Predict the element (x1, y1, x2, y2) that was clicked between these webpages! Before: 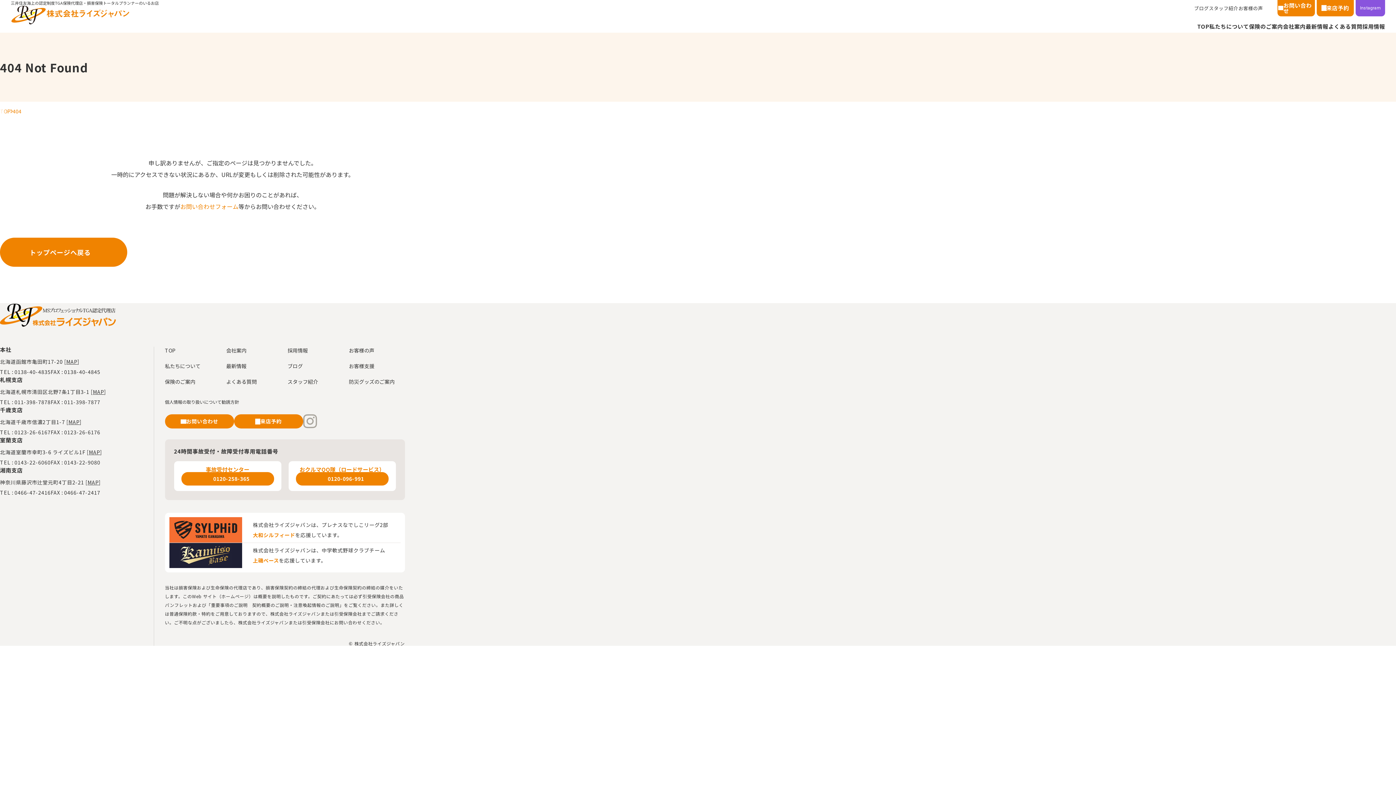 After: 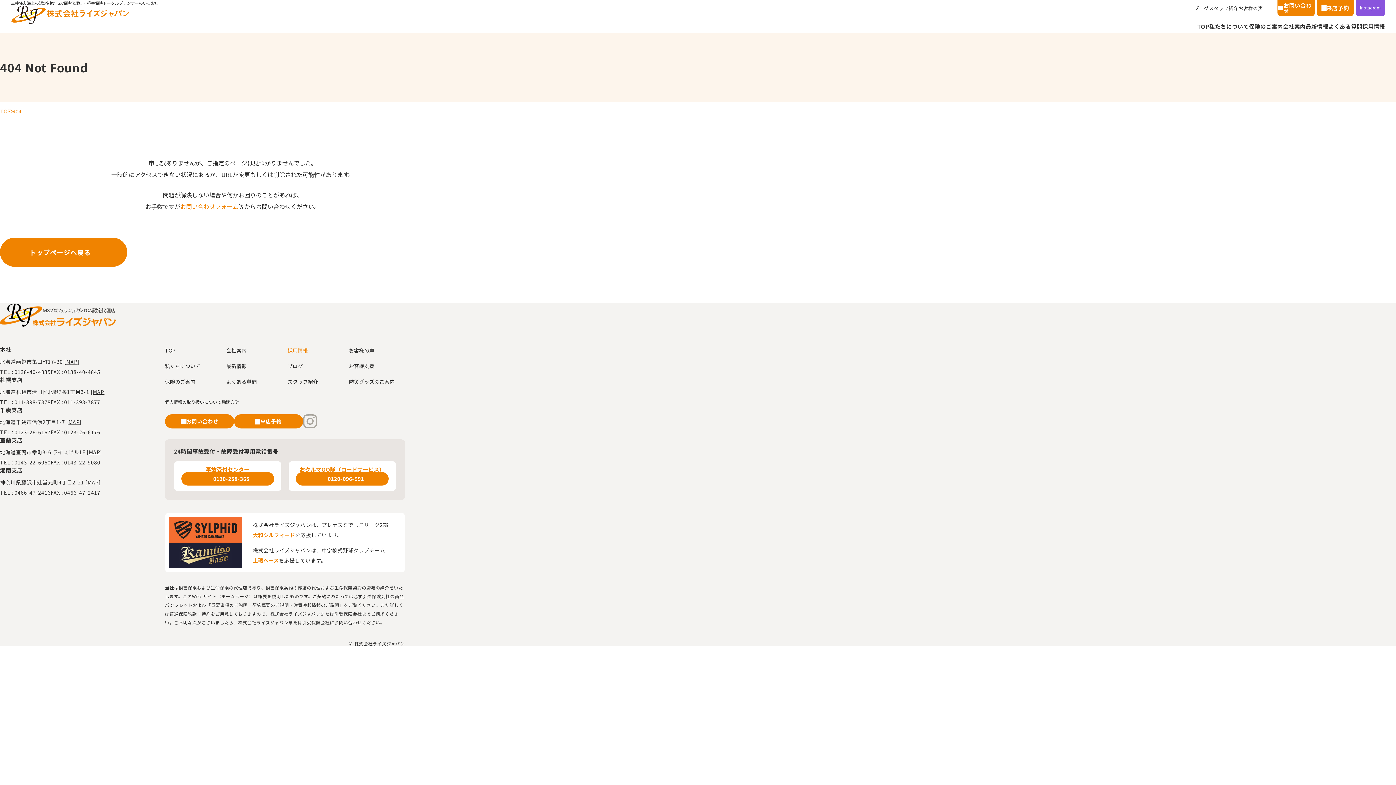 Action: bbox: (287, 346, 308, 354) label: 採用情報